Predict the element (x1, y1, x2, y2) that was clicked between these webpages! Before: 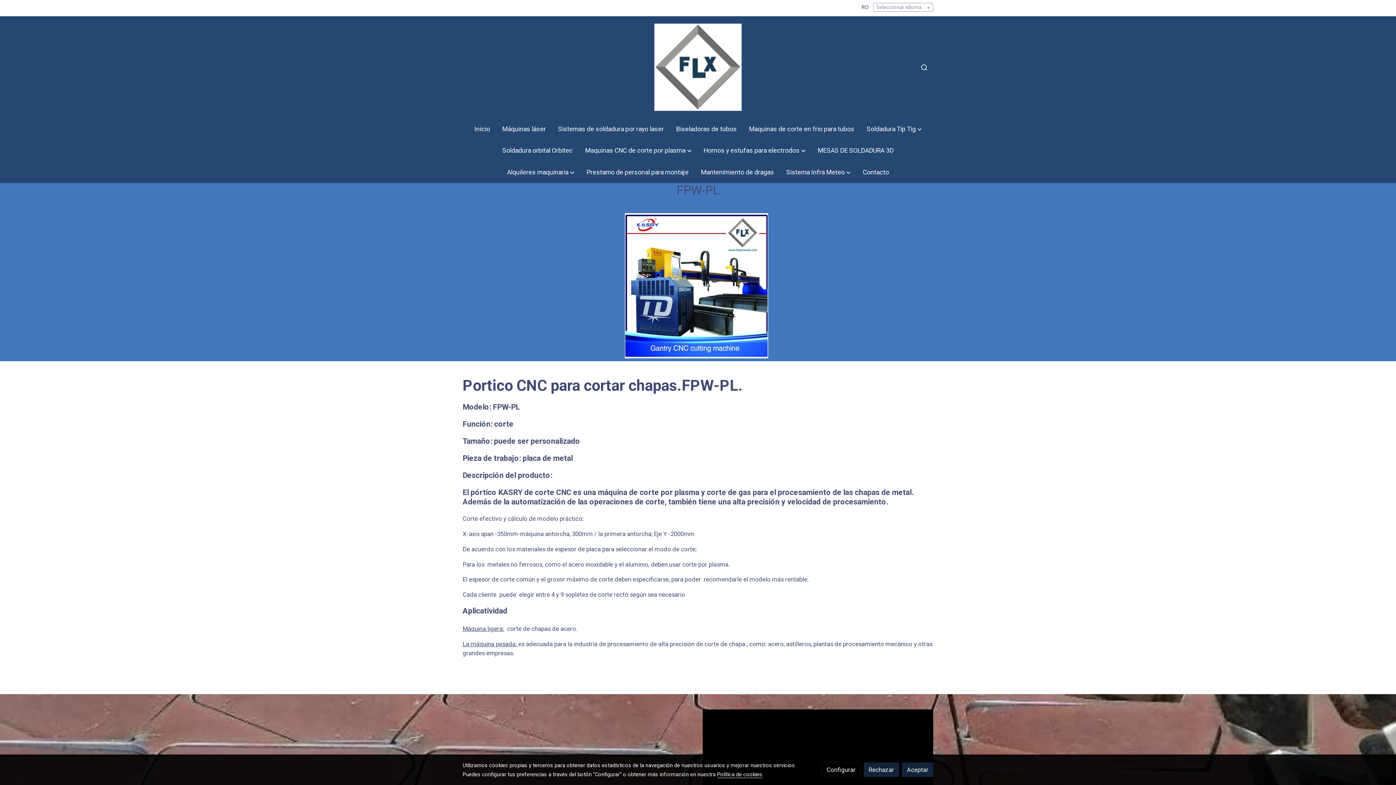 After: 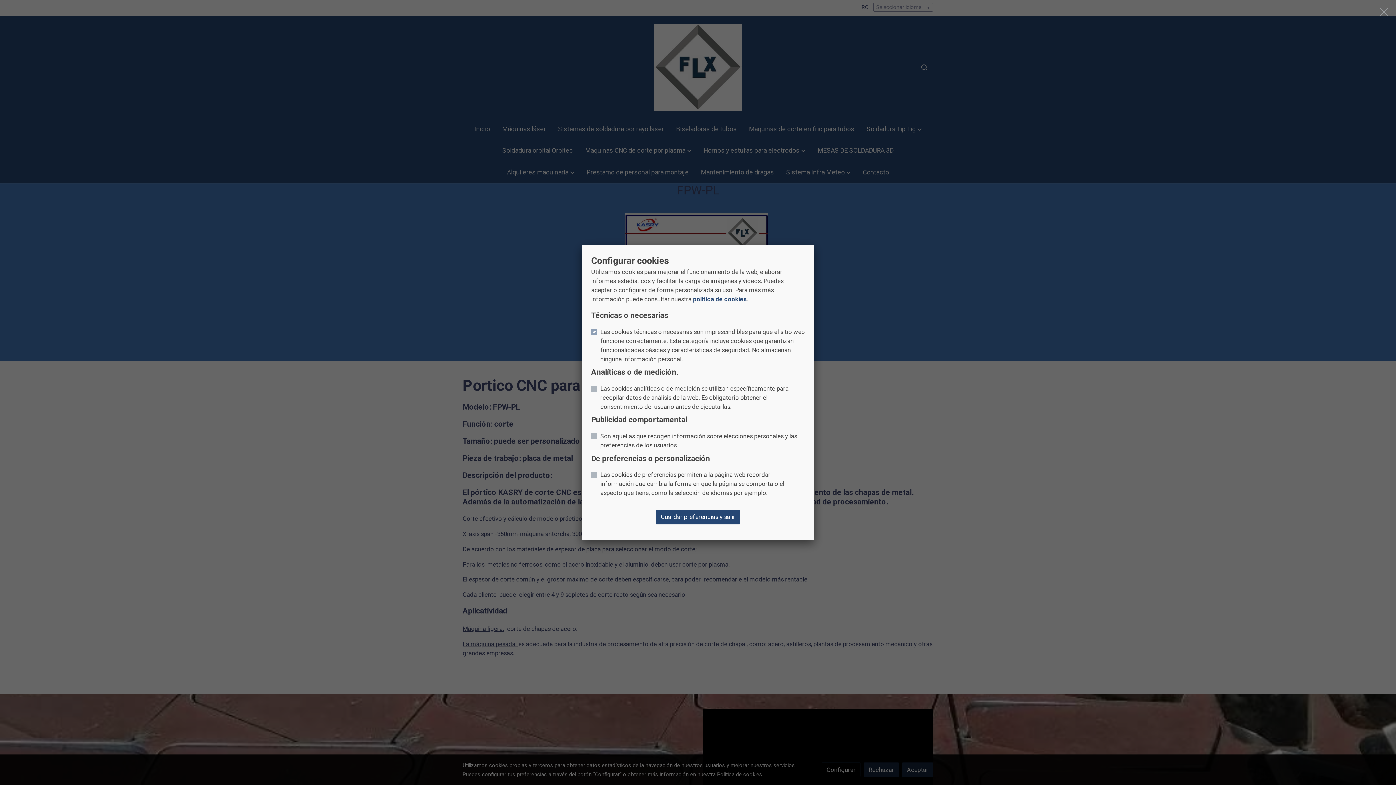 Action: label: Configurar bbox: (821, 763, 860, 777)